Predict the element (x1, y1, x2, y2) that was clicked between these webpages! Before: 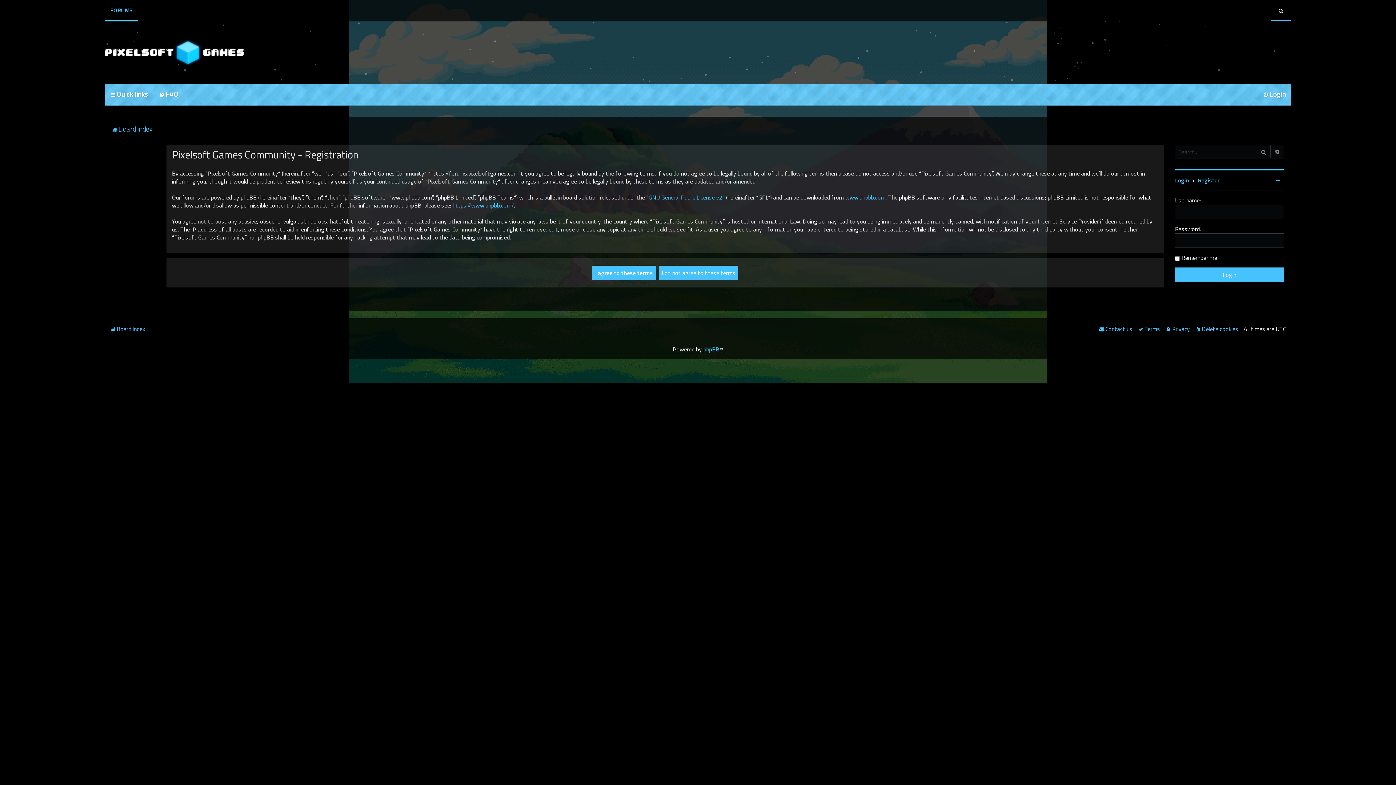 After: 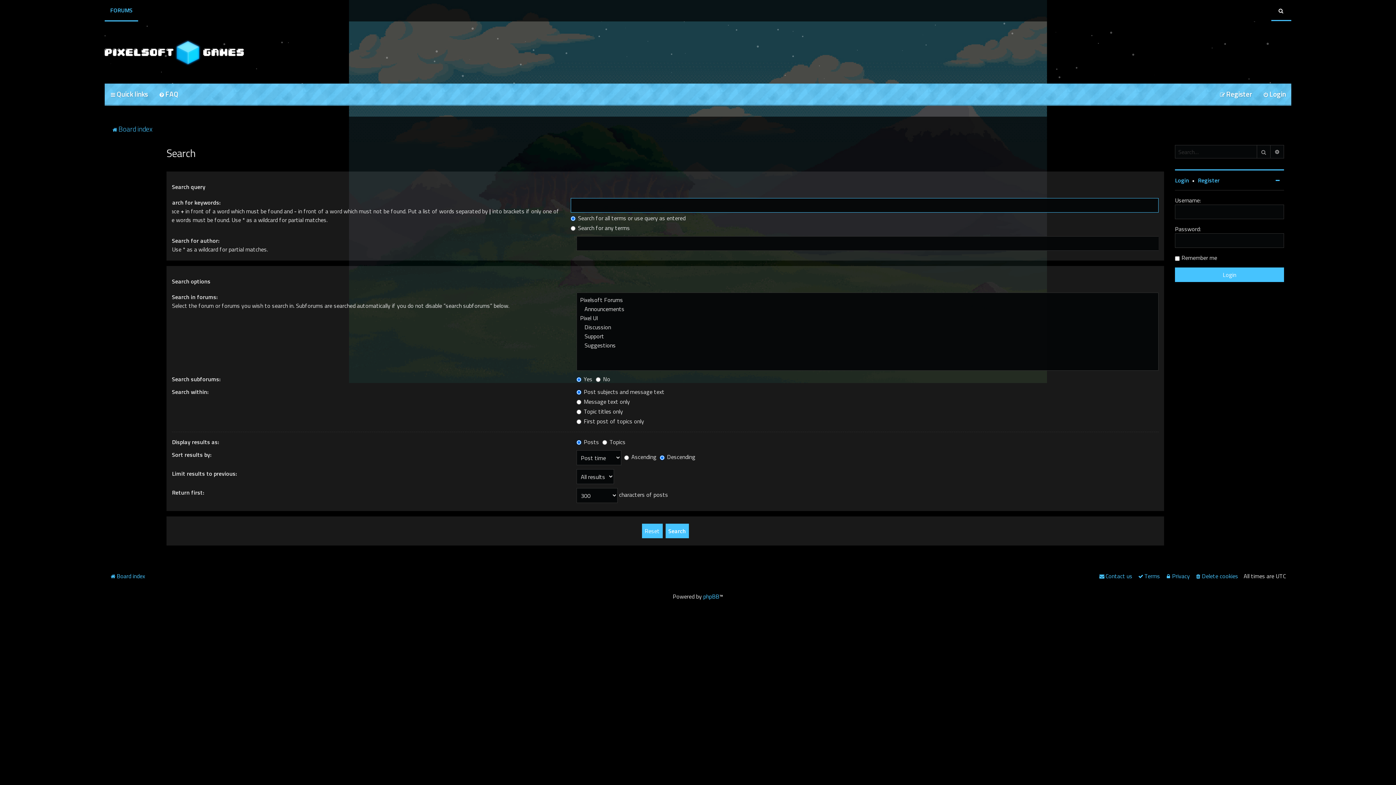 Action: bbox: (1270, 145, 1284, 158) label: Advanced search